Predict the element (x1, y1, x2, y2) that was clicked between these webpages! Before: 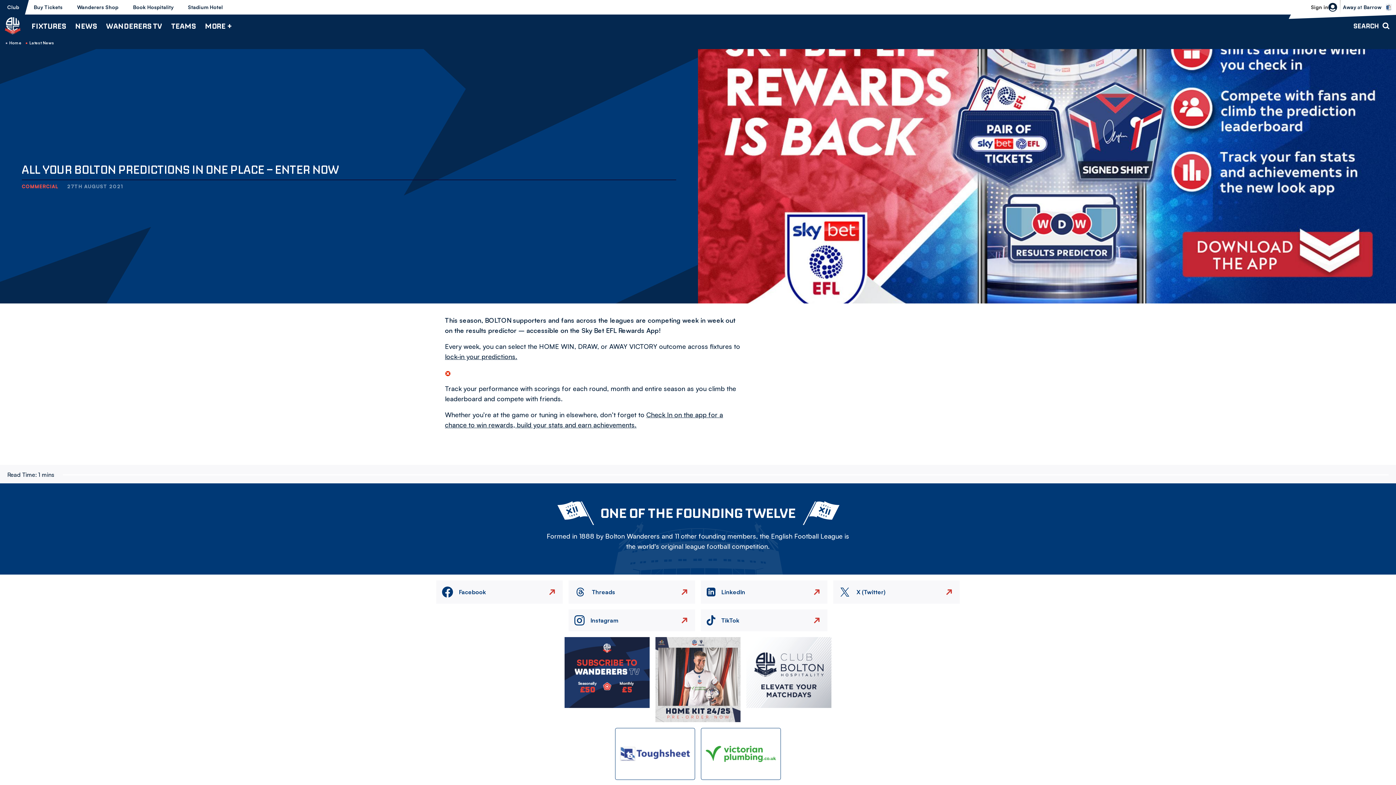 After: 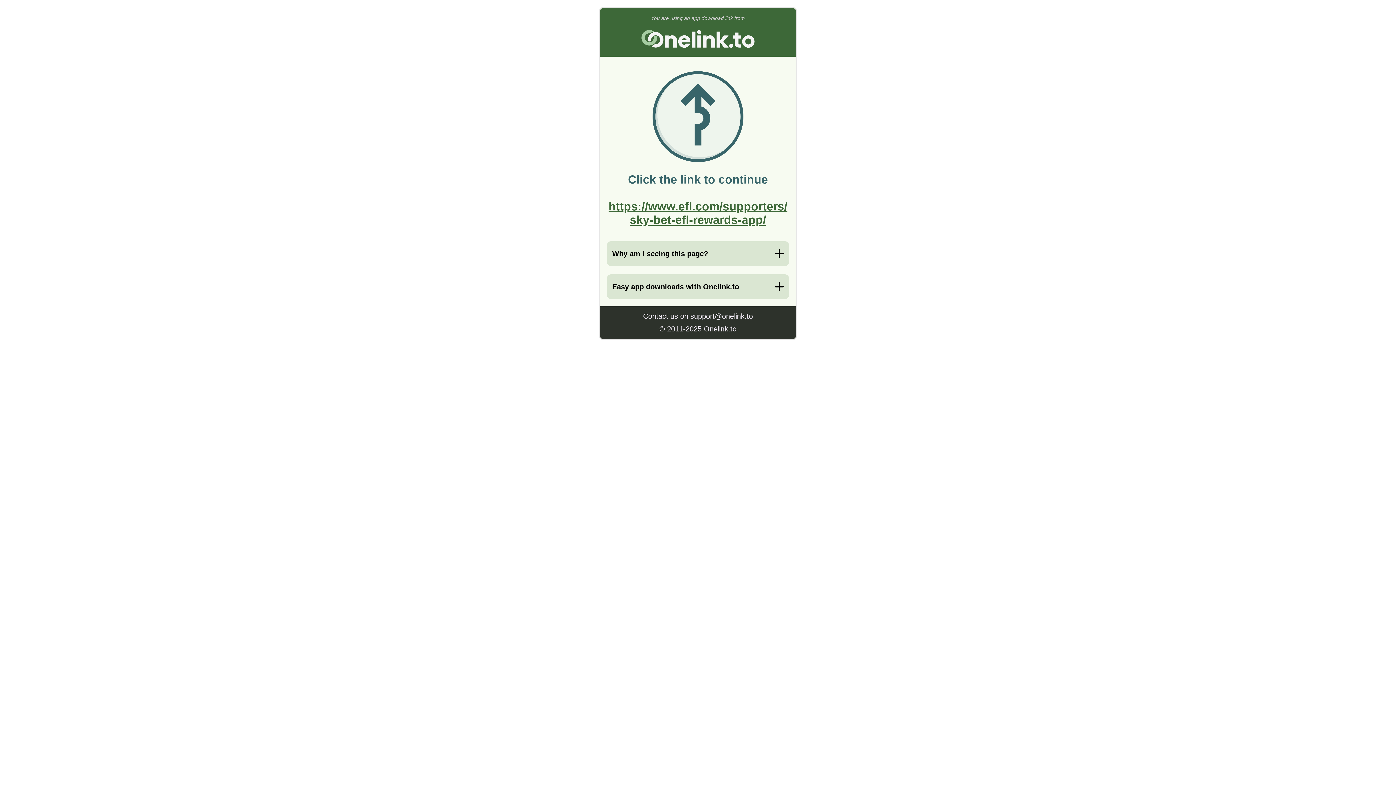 Action: label: lock-in your predictions. bbox: (445, 352, 517, 360)